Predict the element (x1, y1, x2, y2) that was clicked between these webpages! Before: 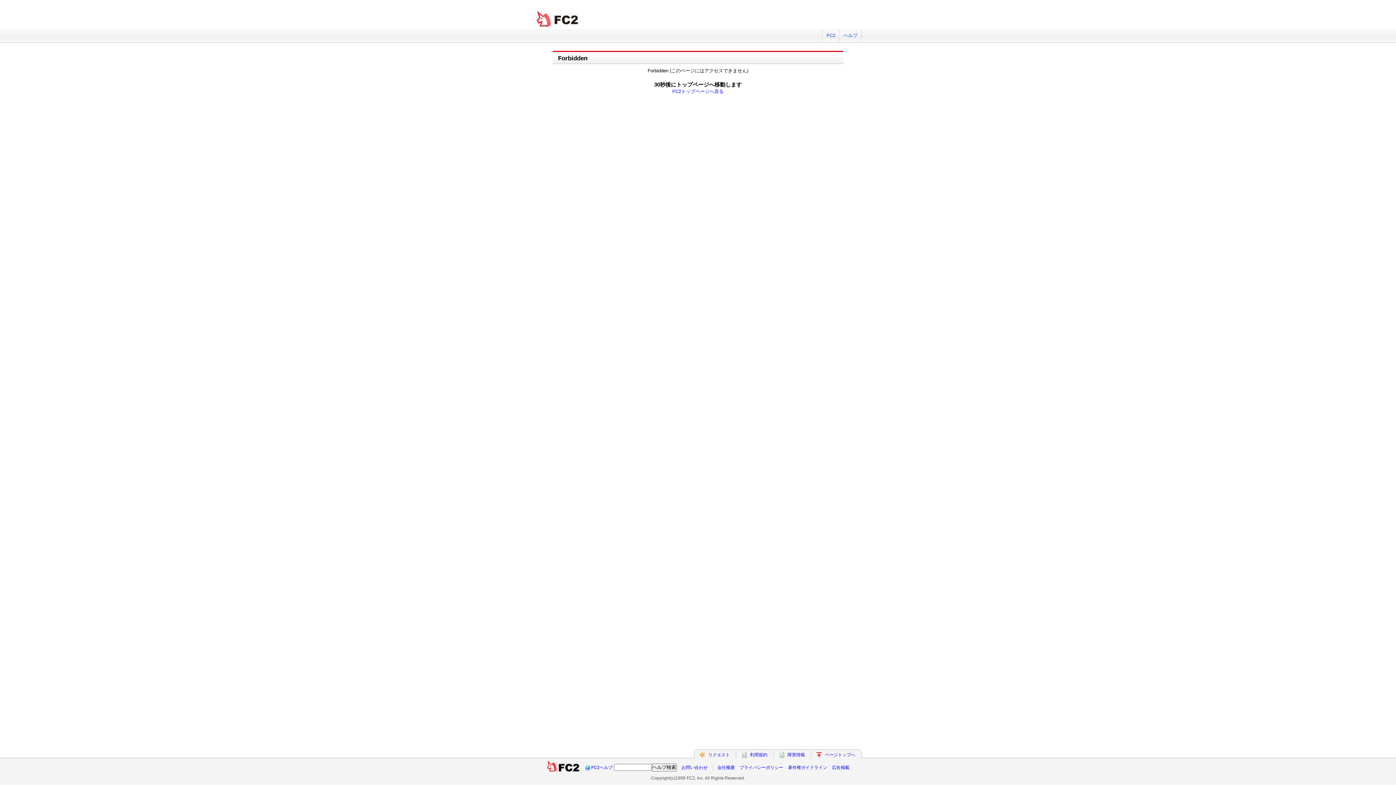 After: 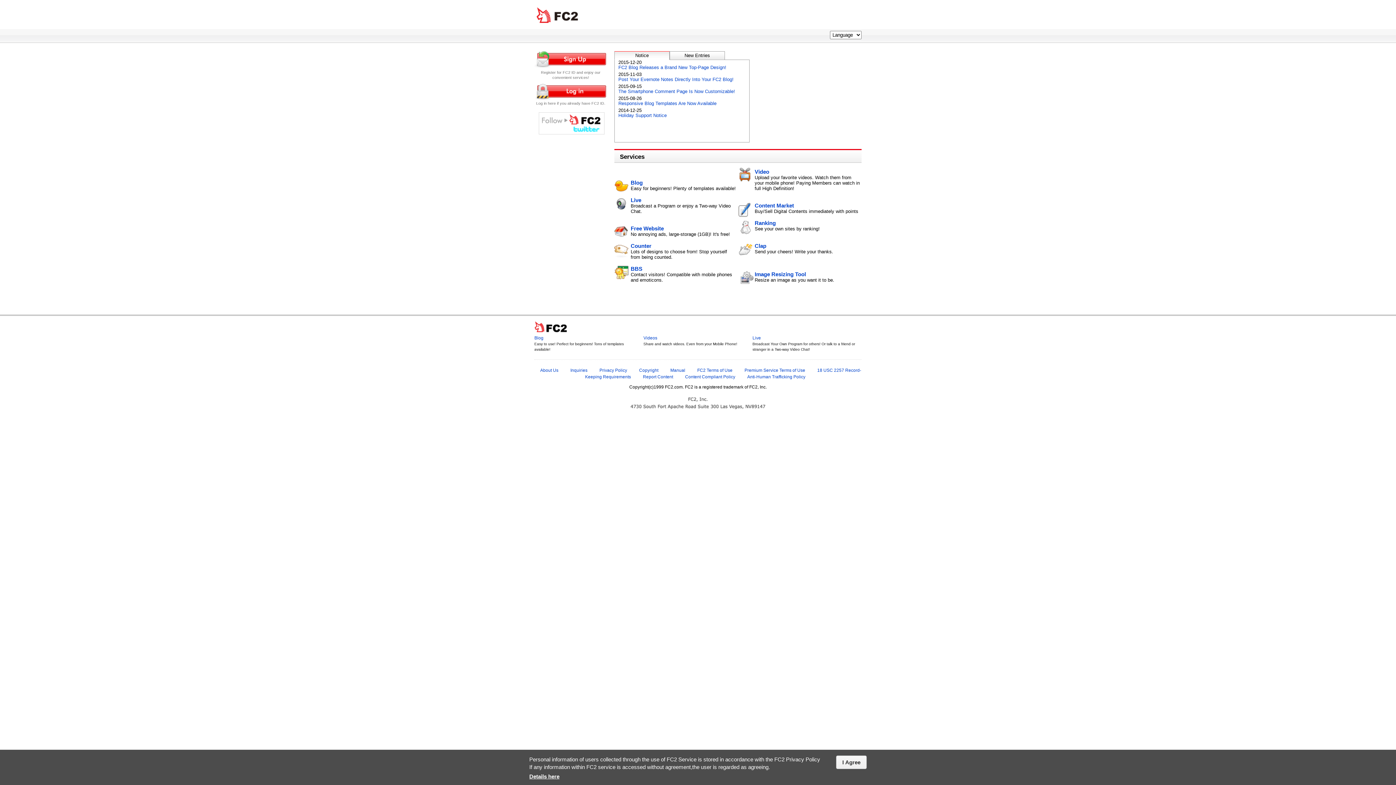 Action: bbox: (672, 88, 723, 94) label: FC2トップページへ戻る